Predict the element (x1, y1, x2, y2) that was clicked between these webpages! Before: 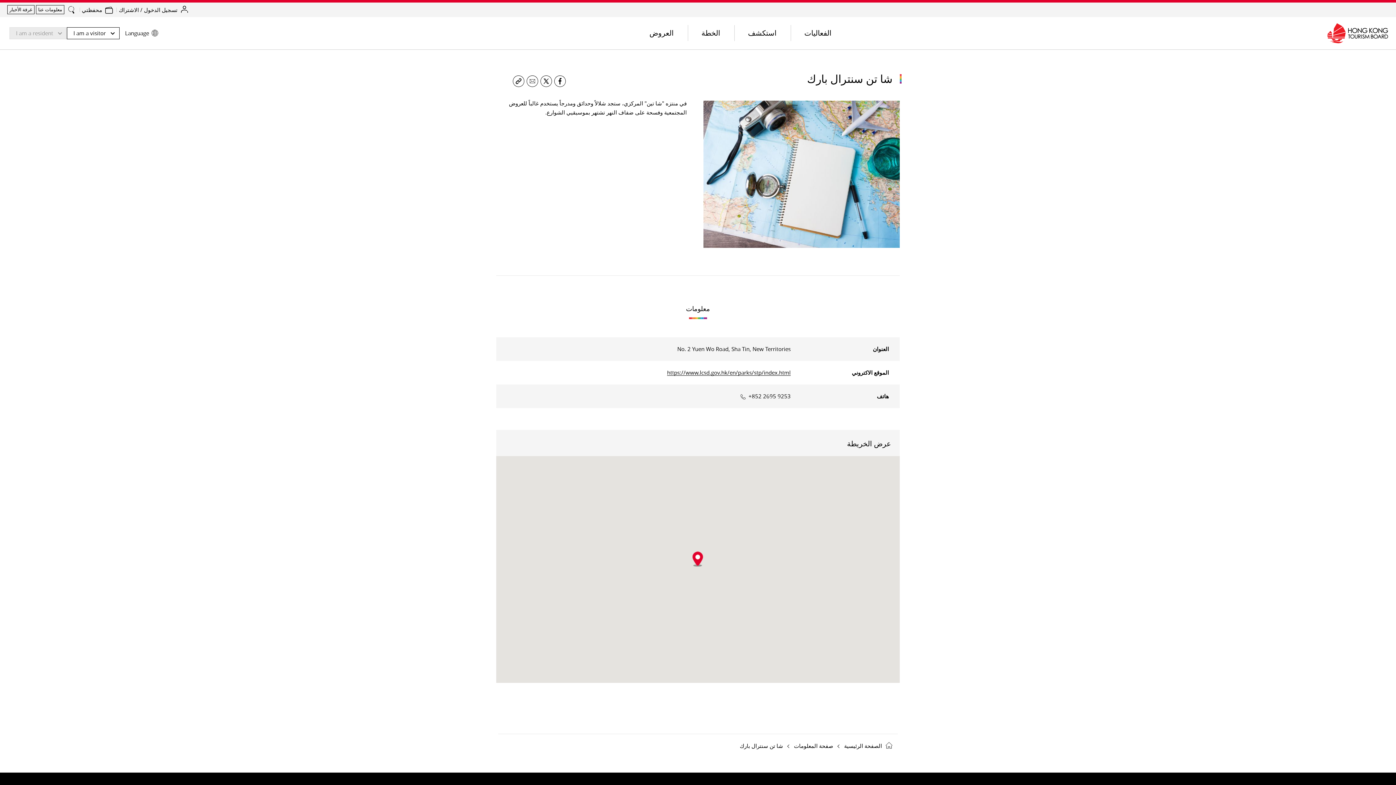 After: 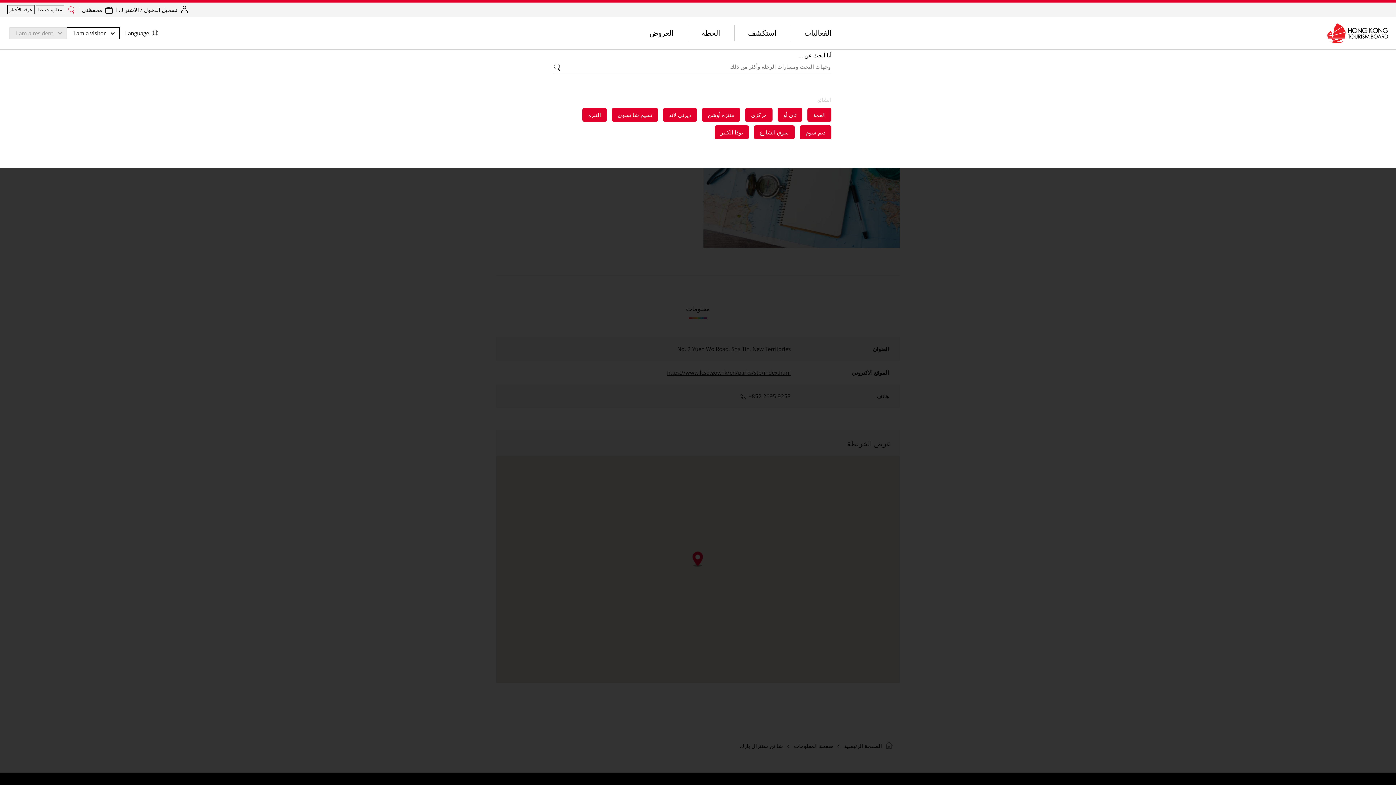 Action: label: search_button bbox: (67, 1, 75, 11)